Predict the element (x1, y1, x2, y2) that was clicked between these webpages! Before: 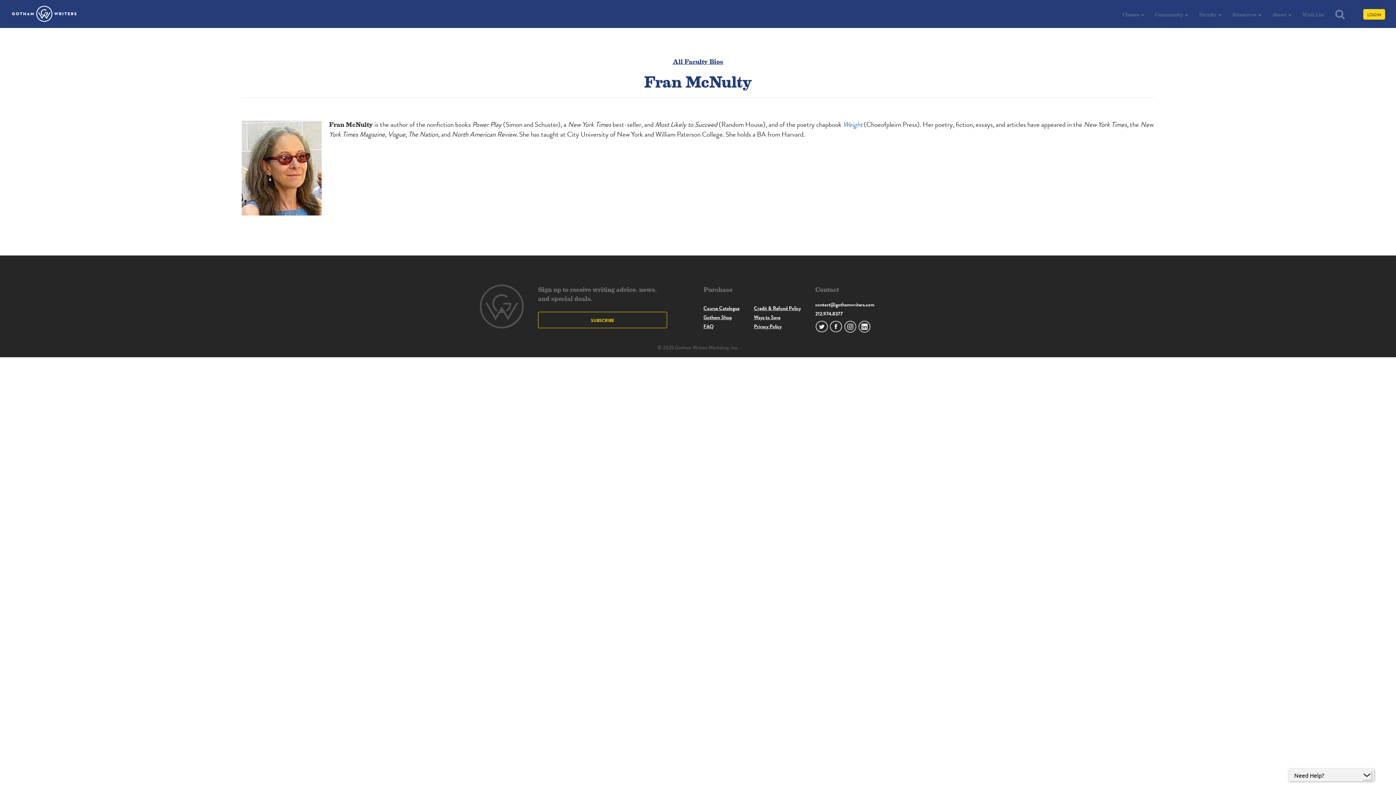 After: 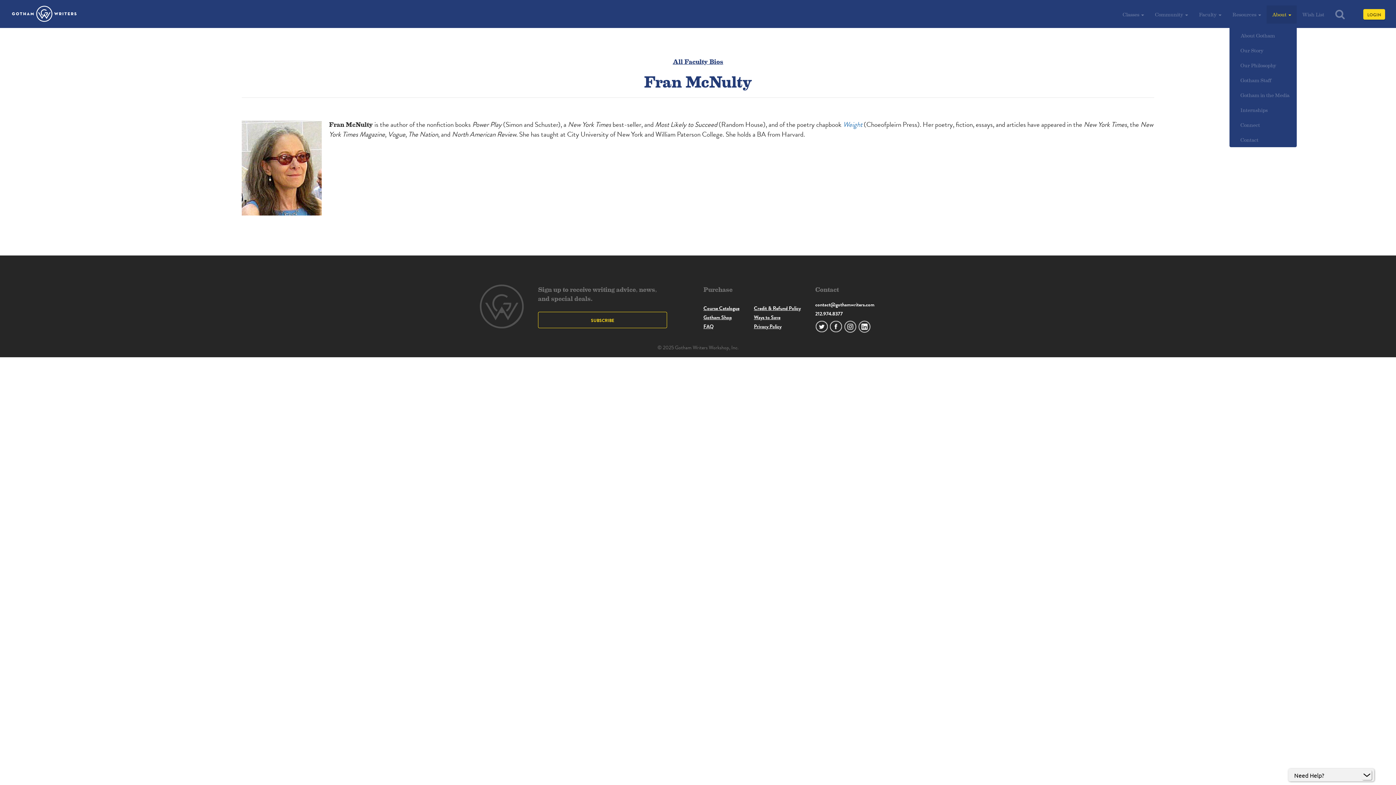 Action: label: About  bbox: (1266, 5, 1297, 23)